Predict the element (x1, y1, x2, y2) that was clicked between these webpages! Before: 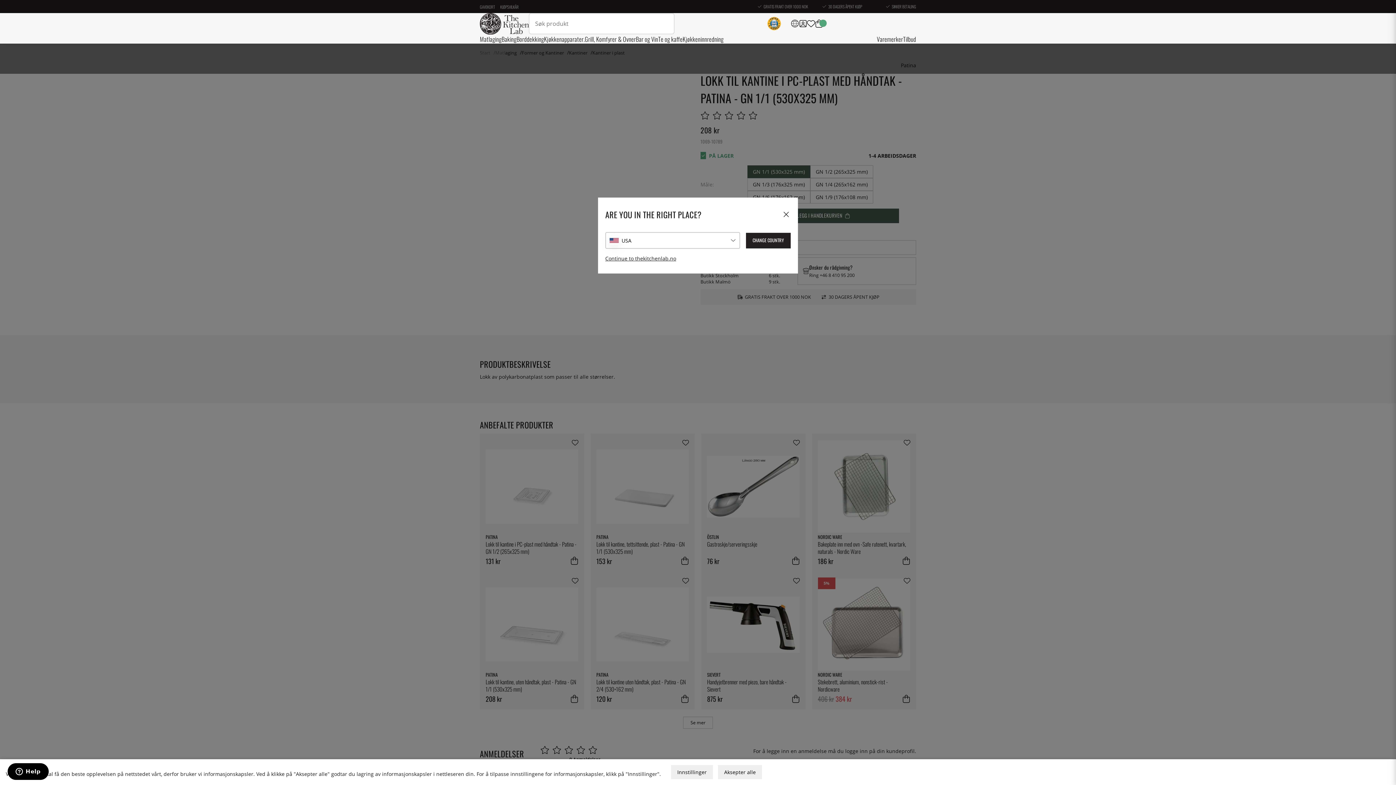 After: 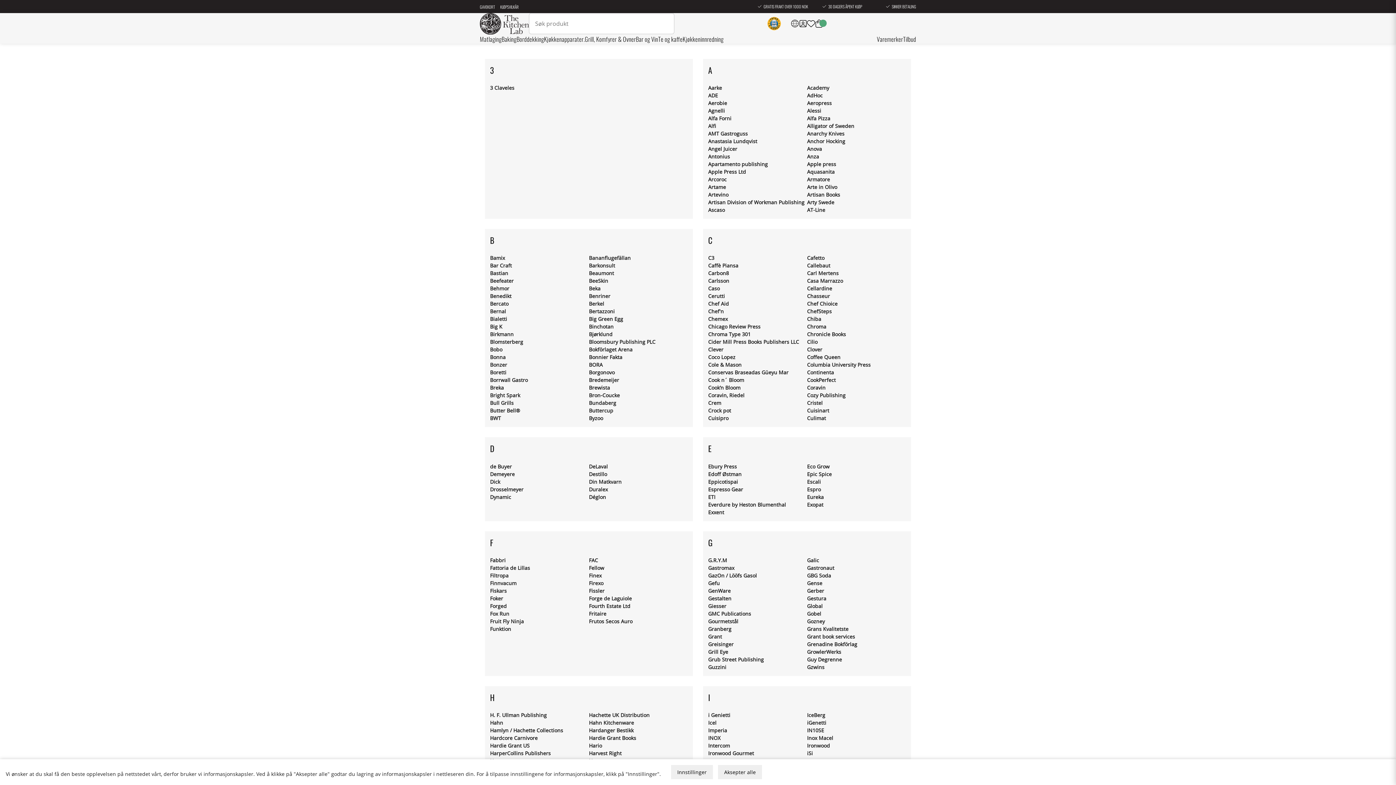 Action: label: Varemerker bbox: (877, 34, 903, 43)